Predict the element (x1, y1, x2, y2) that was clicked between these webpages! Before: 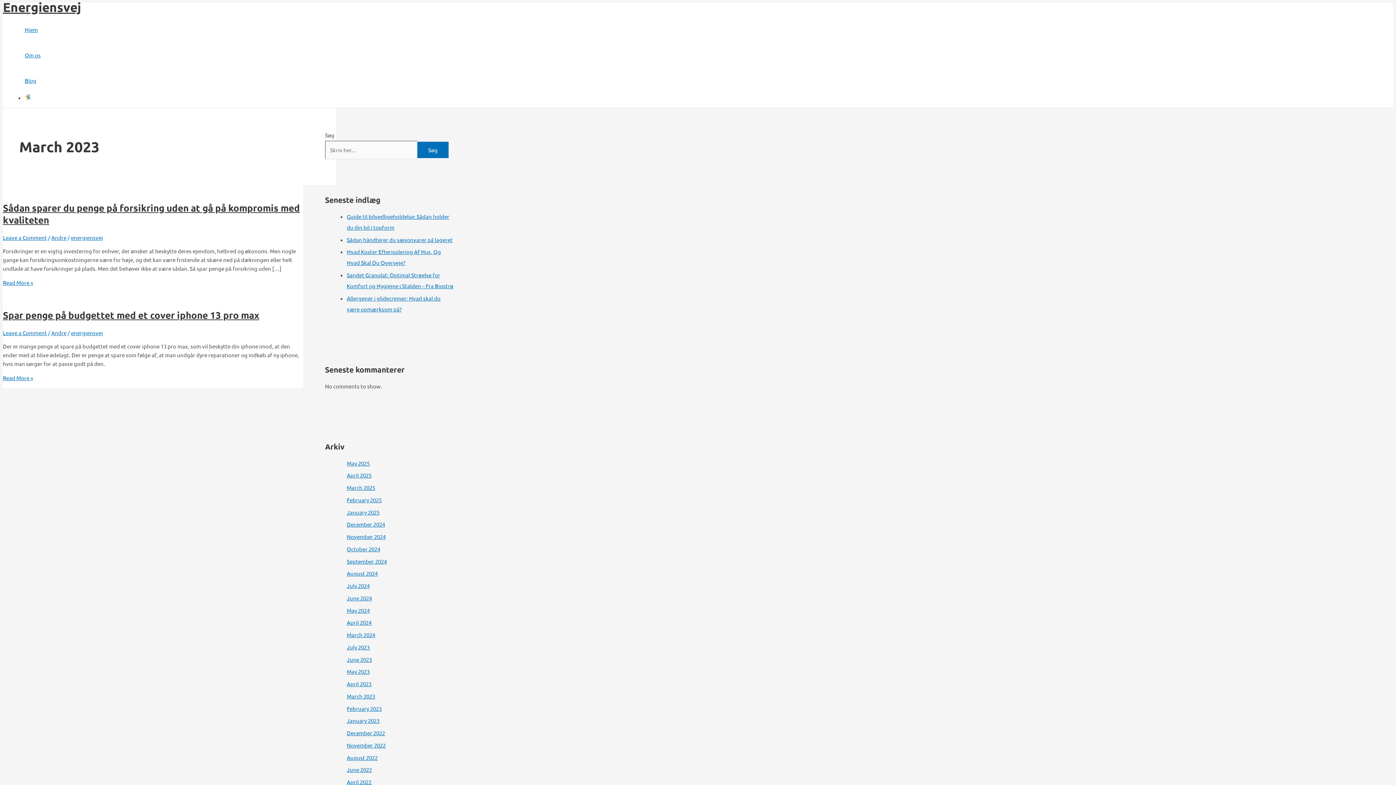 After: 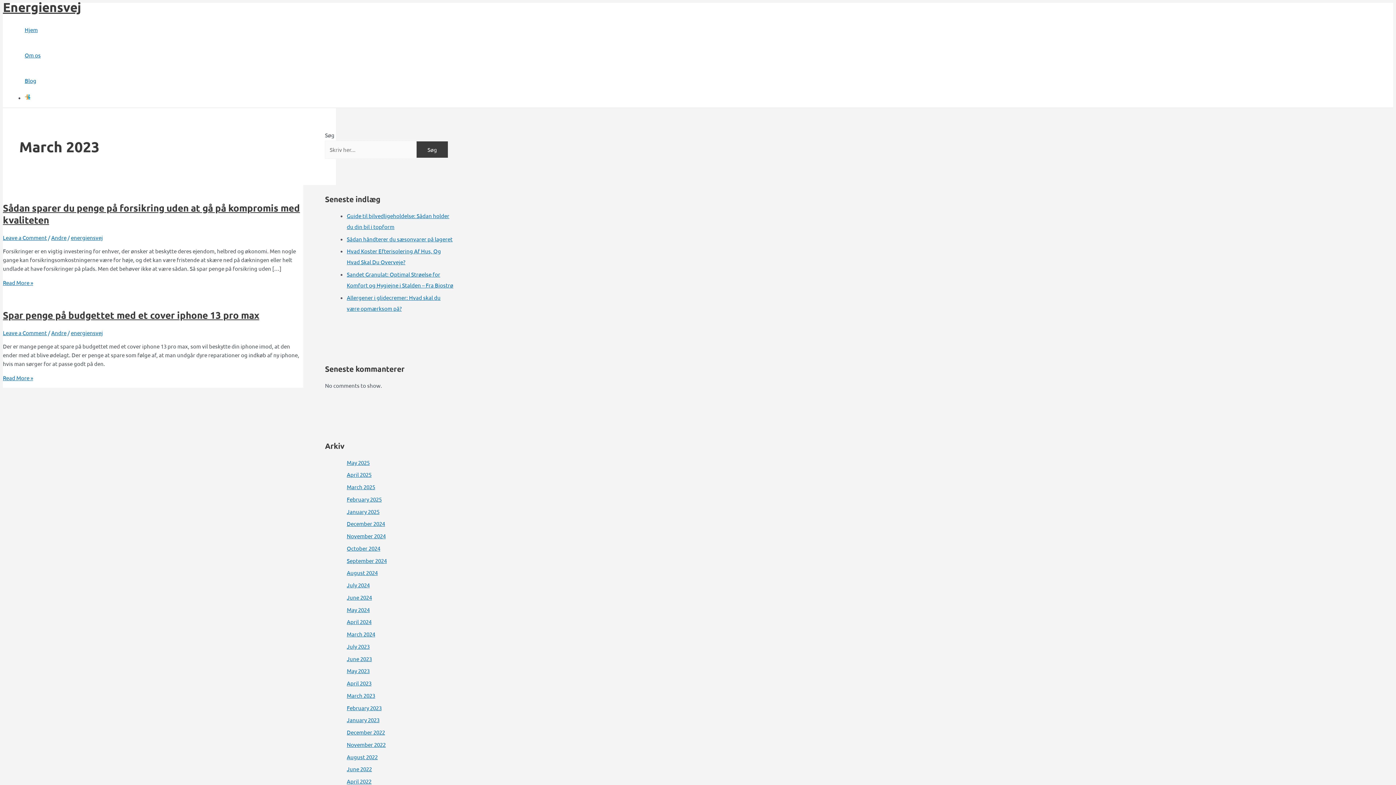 Action: bbox: (417, 141, 448, 158) label: Søg